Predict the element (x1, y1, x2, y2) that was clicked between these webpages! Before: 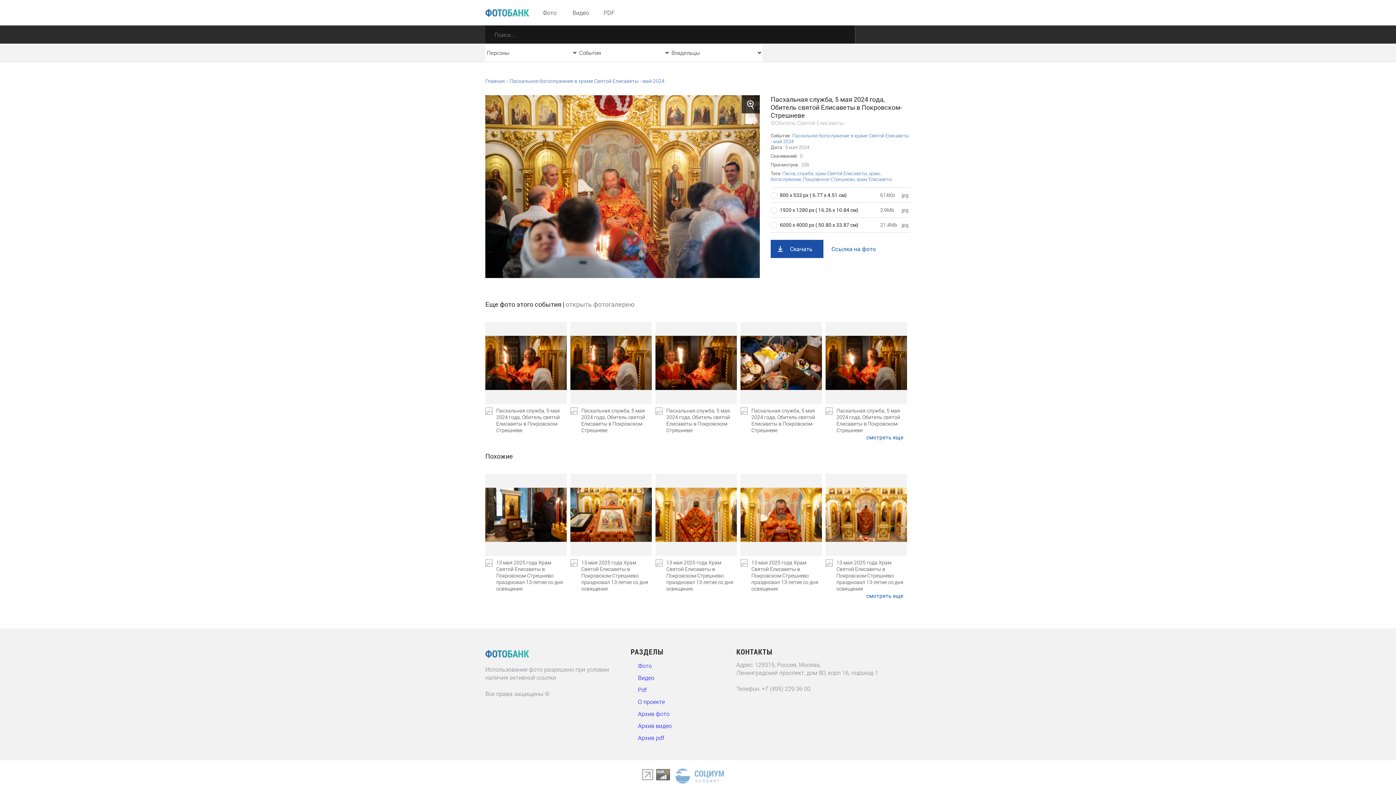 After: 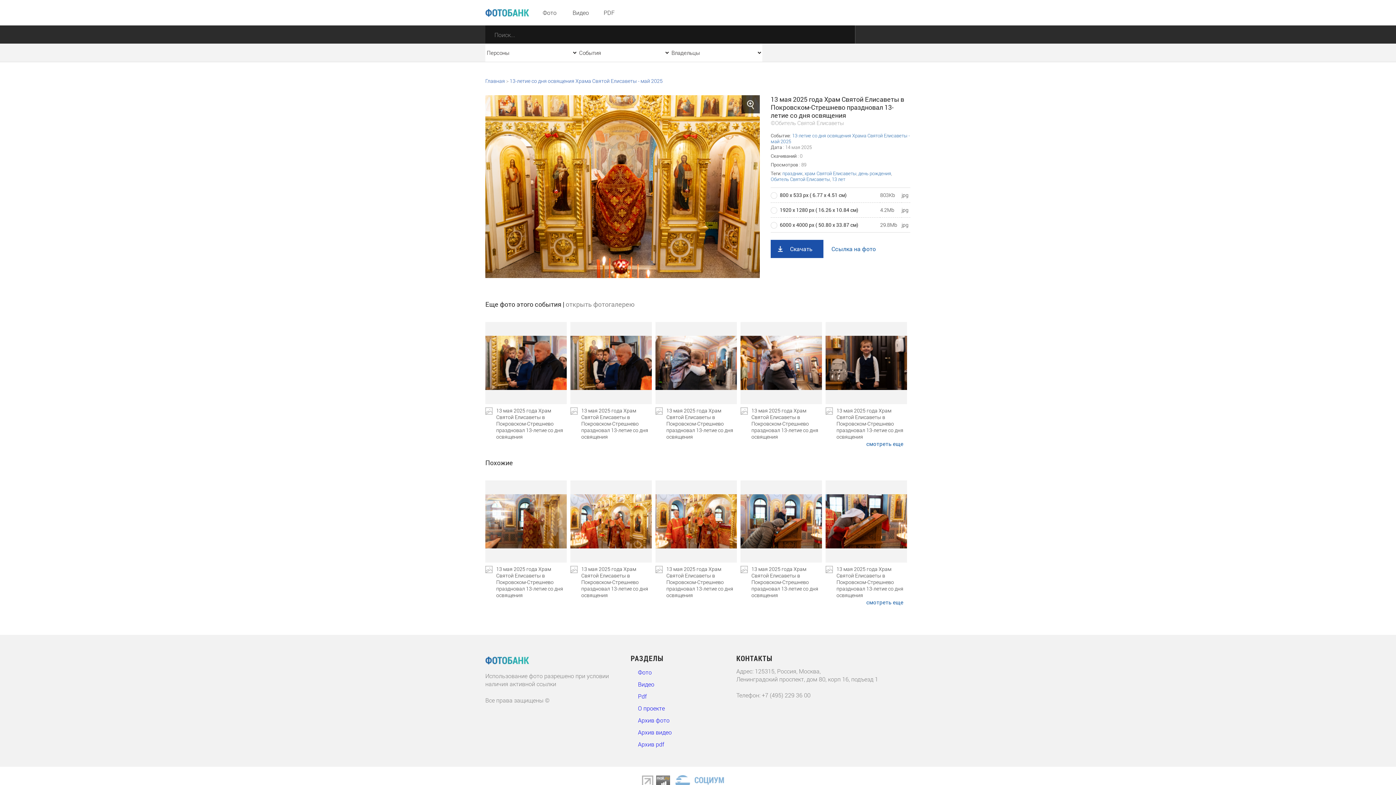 Action: label: 13 мая 2025 года Храм Святой Елисаветы в Покровском-Стрешнево праздновал 13-летие со дня освящения bbox: (825, 559, 907, 592)